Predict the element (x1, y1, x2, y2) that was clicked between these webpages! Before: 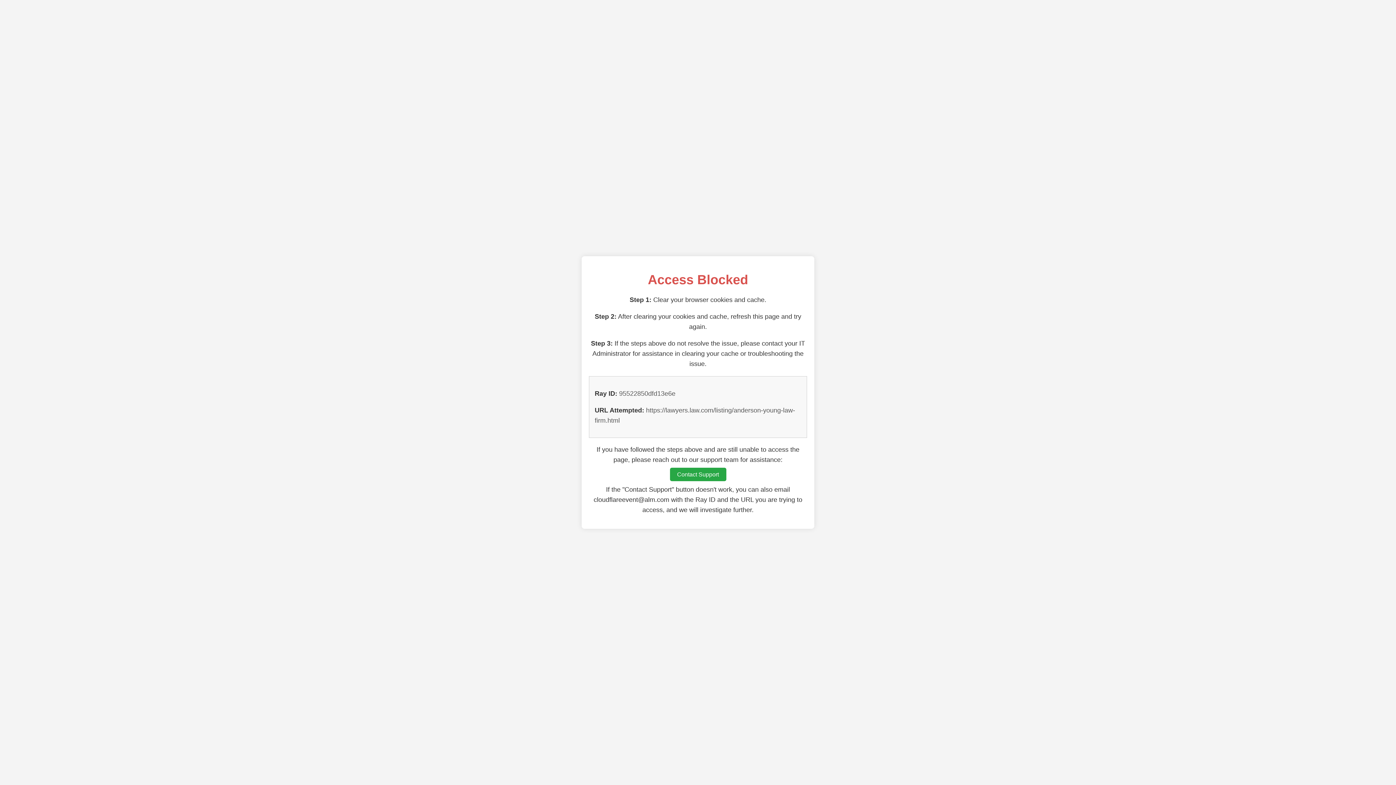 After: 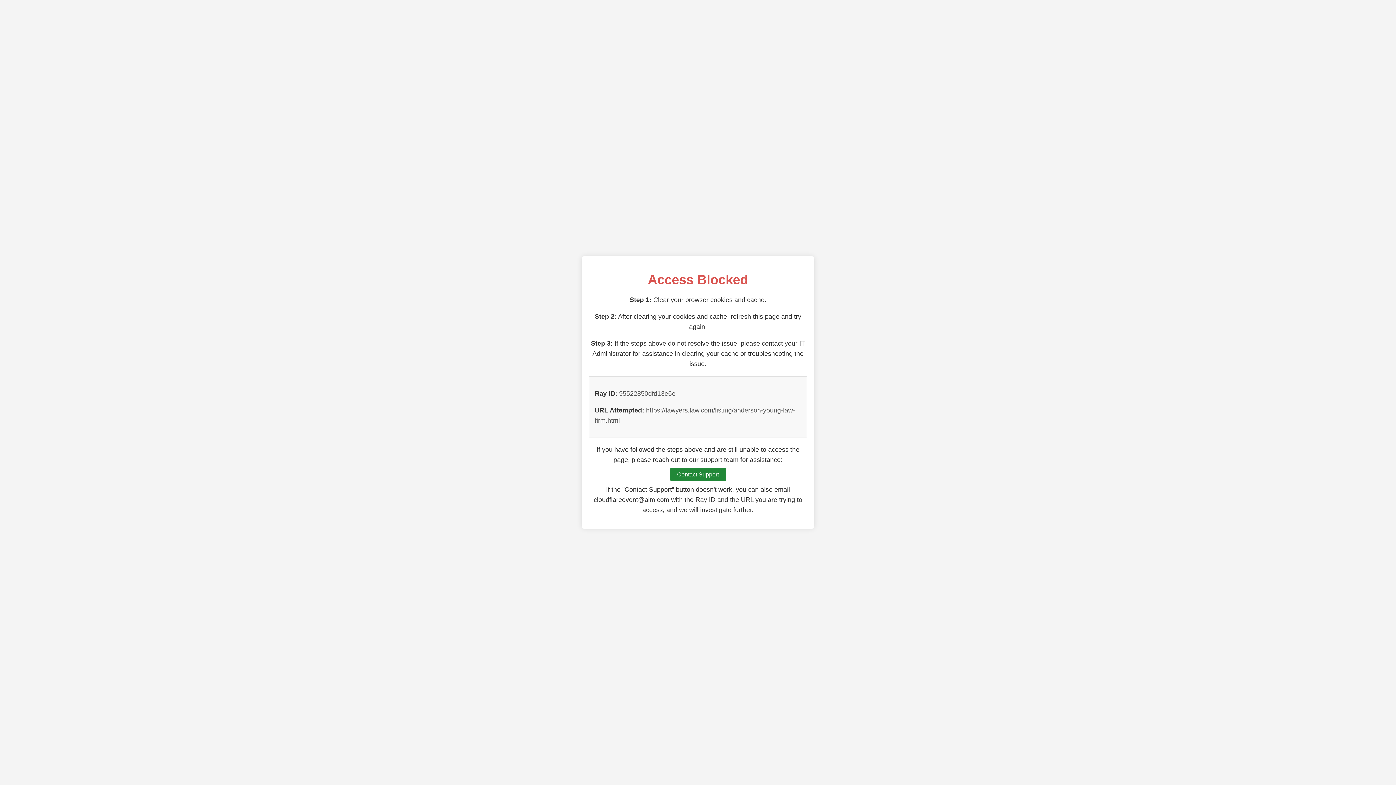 Action: bbox: (670, 468, 726, 481) label: Contact Support